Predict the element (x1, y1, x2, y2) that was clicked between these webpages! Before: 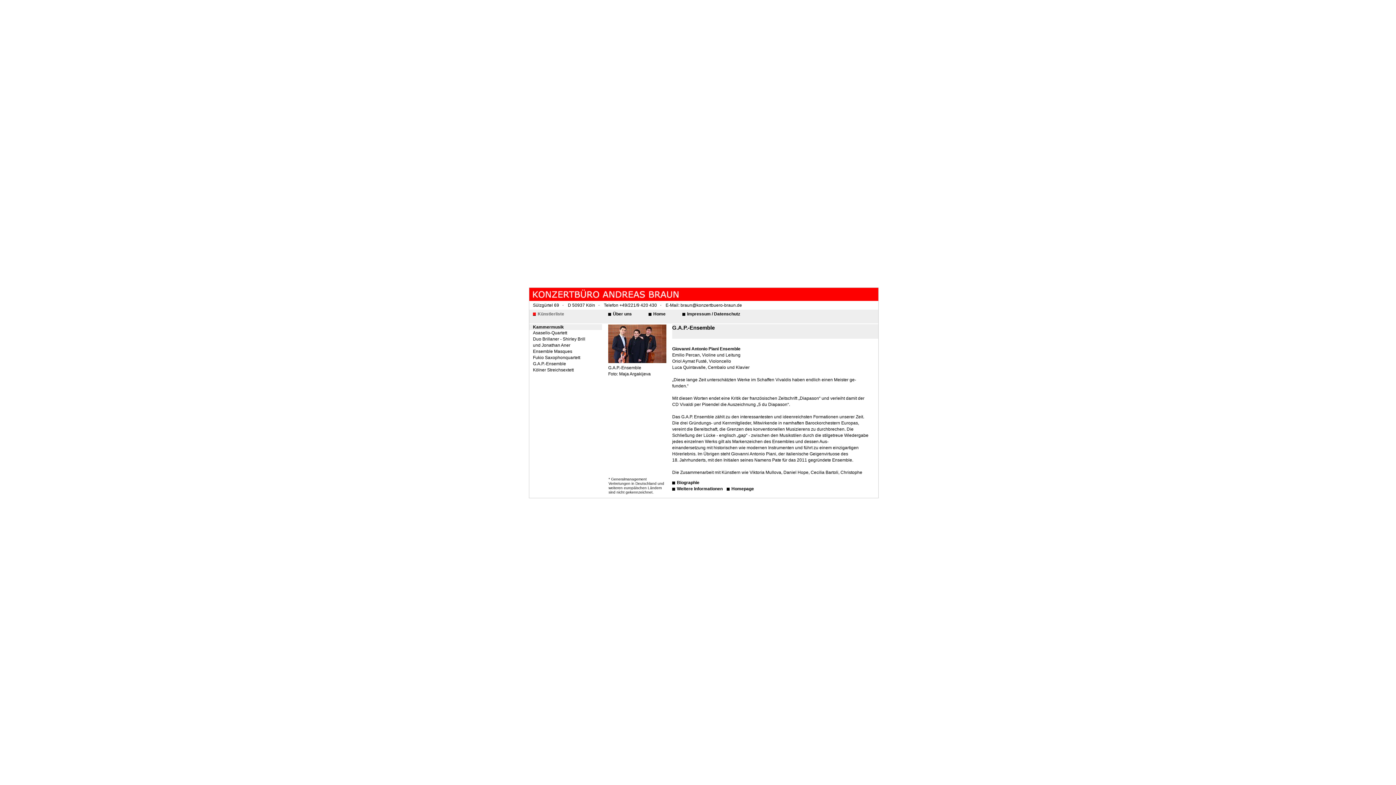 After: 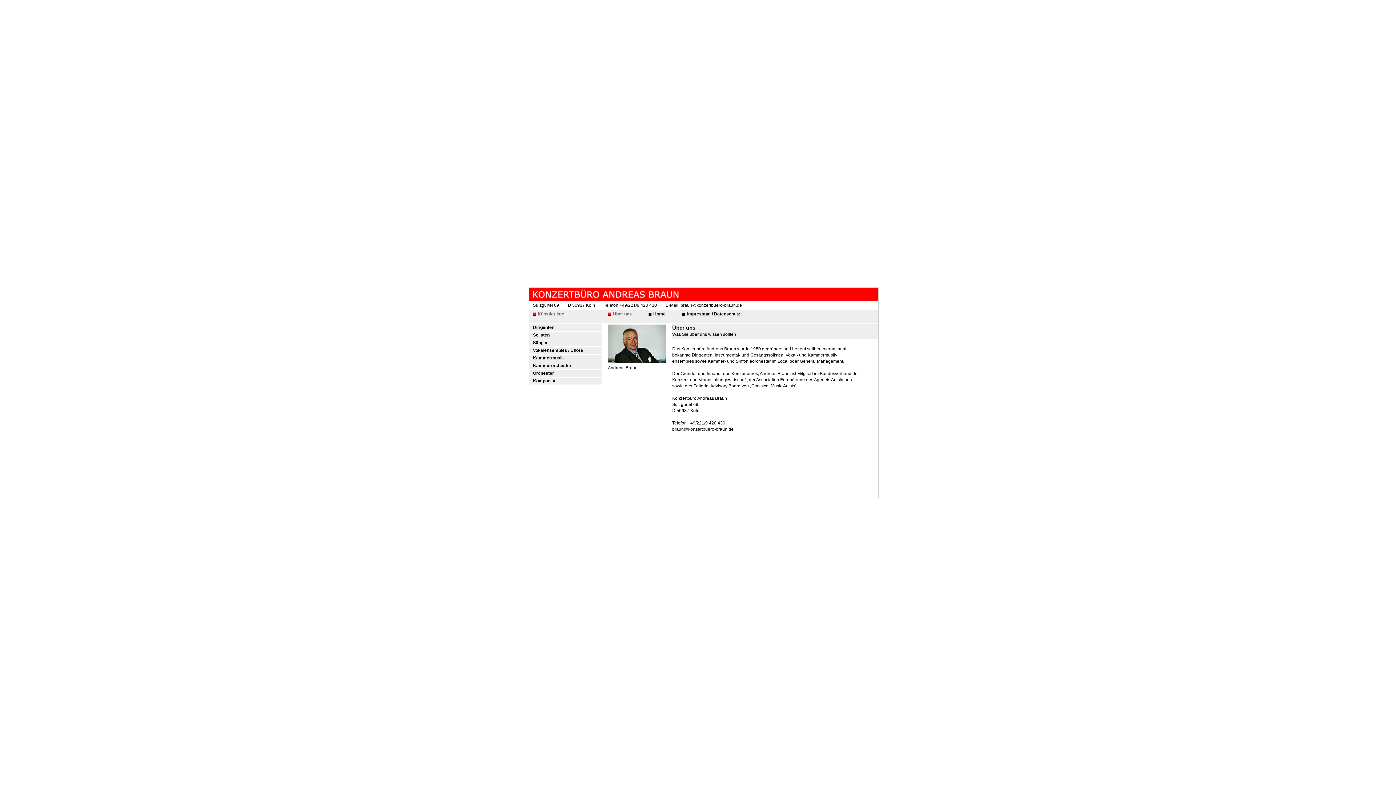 Action: bbox: (533, 311, 568, 316) label:  Künstlerliste